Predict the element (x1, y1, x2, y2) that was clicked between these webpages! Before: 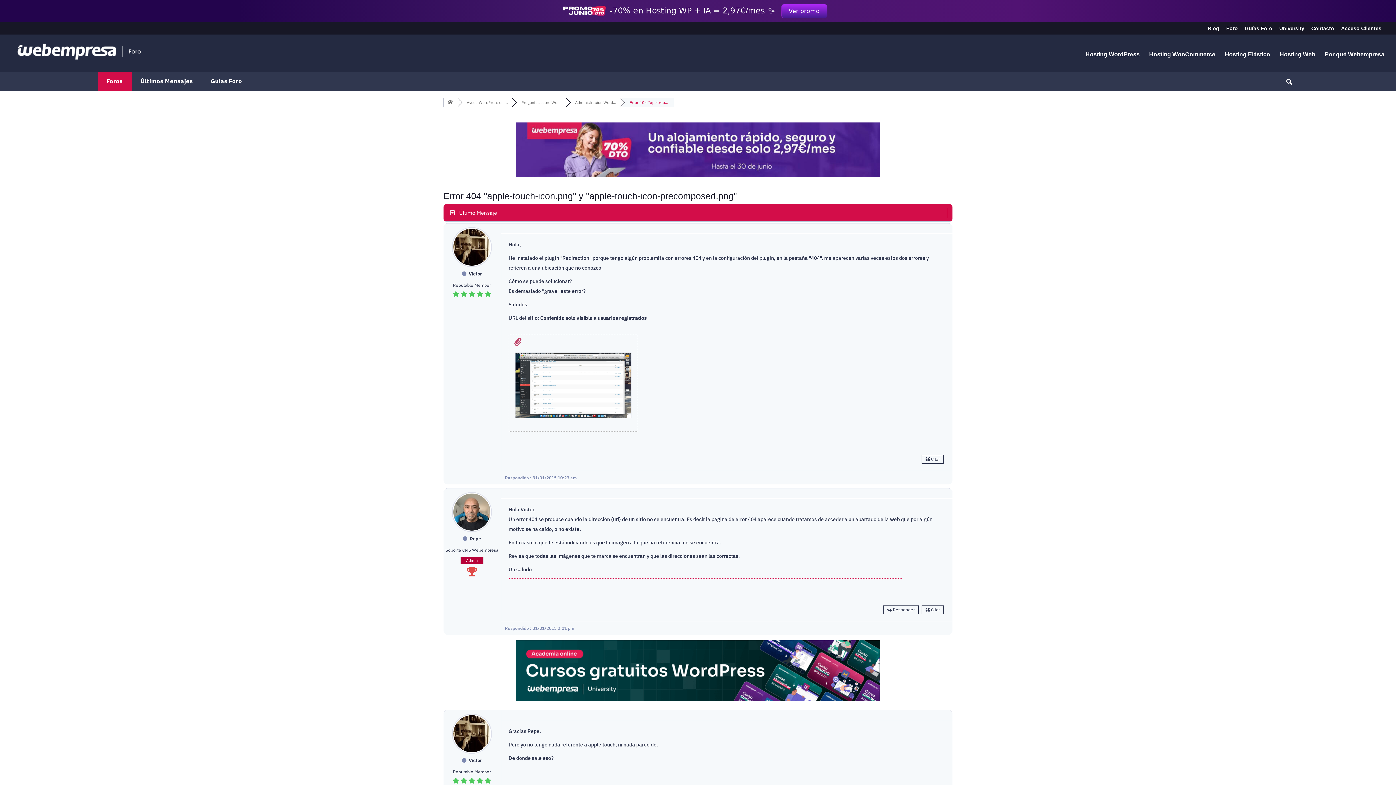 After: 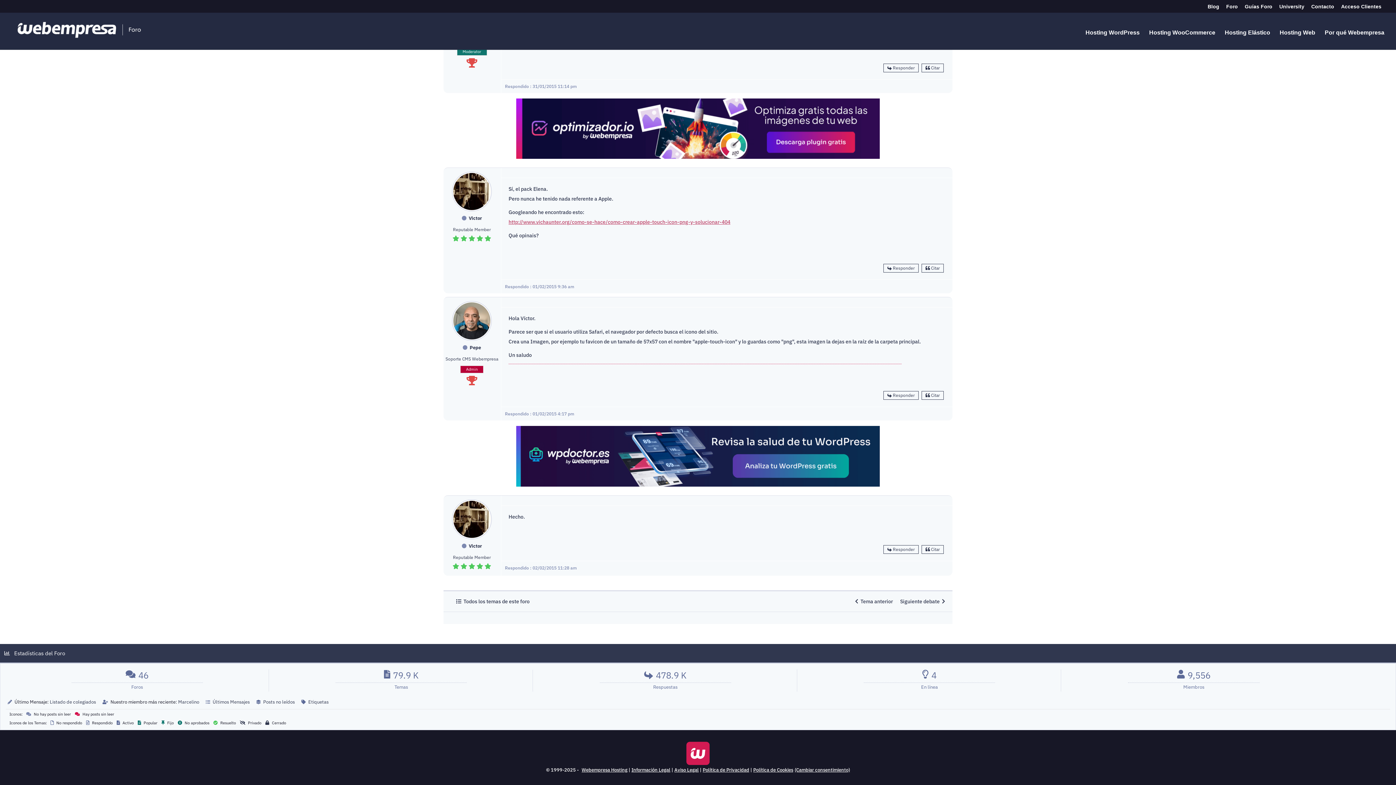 Action: bbox: (450, 209, 497, 216) label:    Último Mensaje